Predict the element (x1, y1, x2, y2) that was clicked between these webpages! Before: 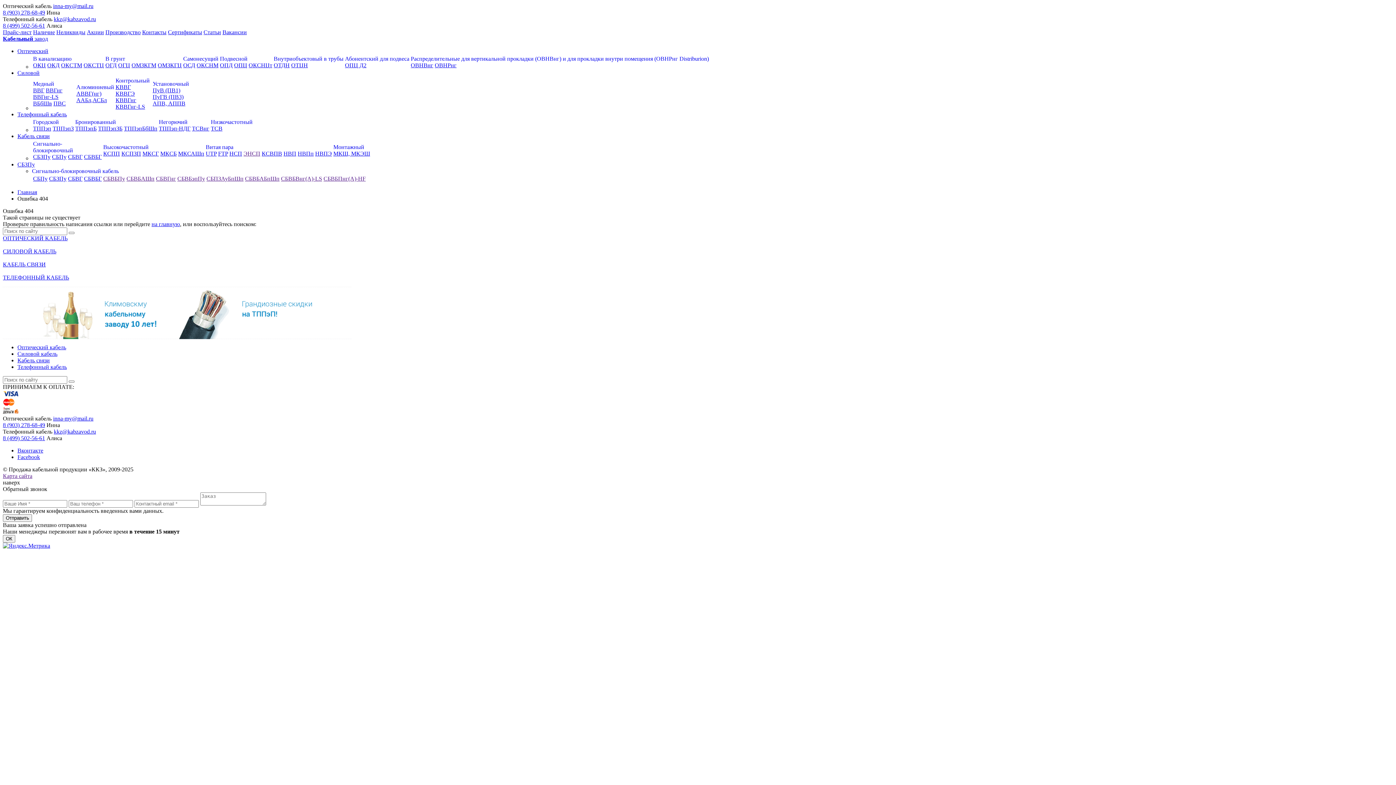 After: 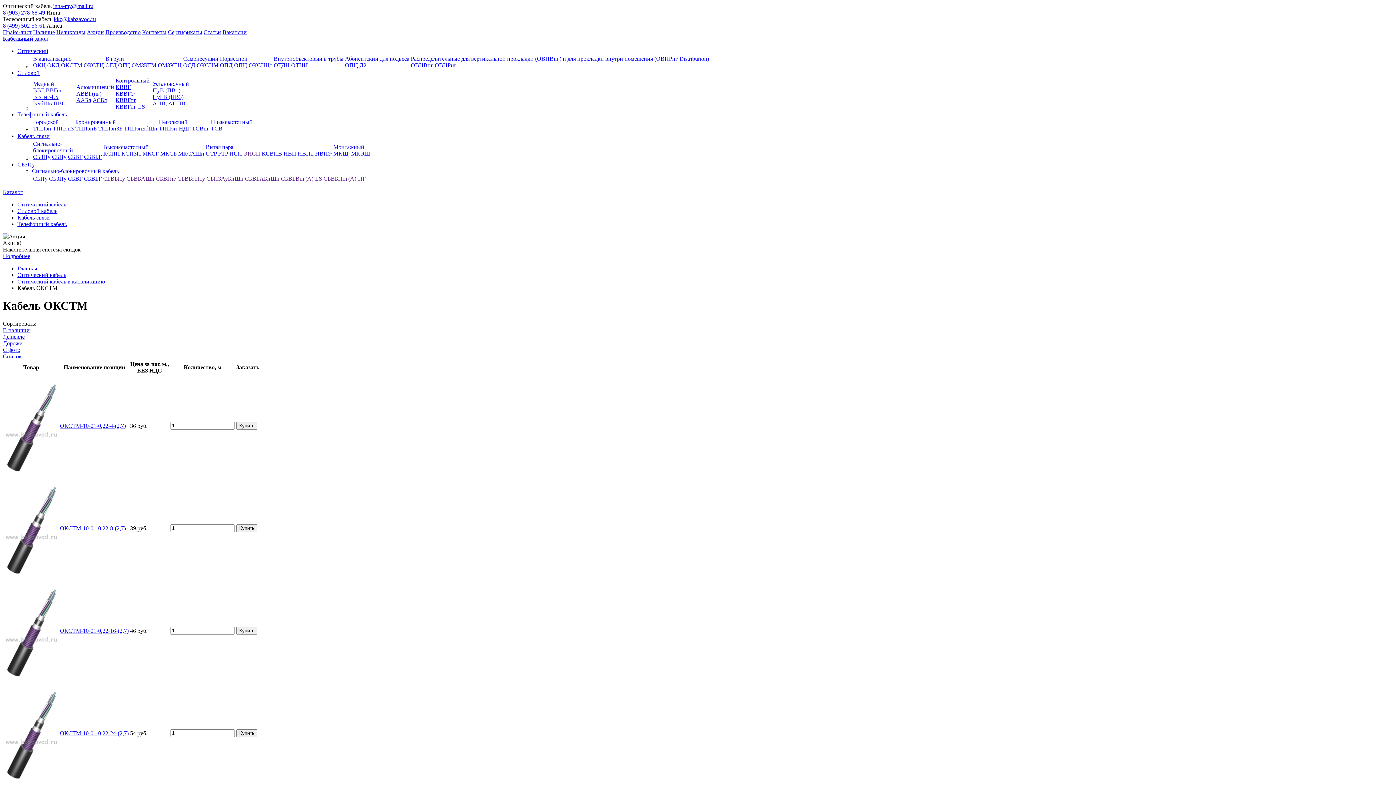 Action: bbox: (61, 62, 82, 68) label: ОКСТМ